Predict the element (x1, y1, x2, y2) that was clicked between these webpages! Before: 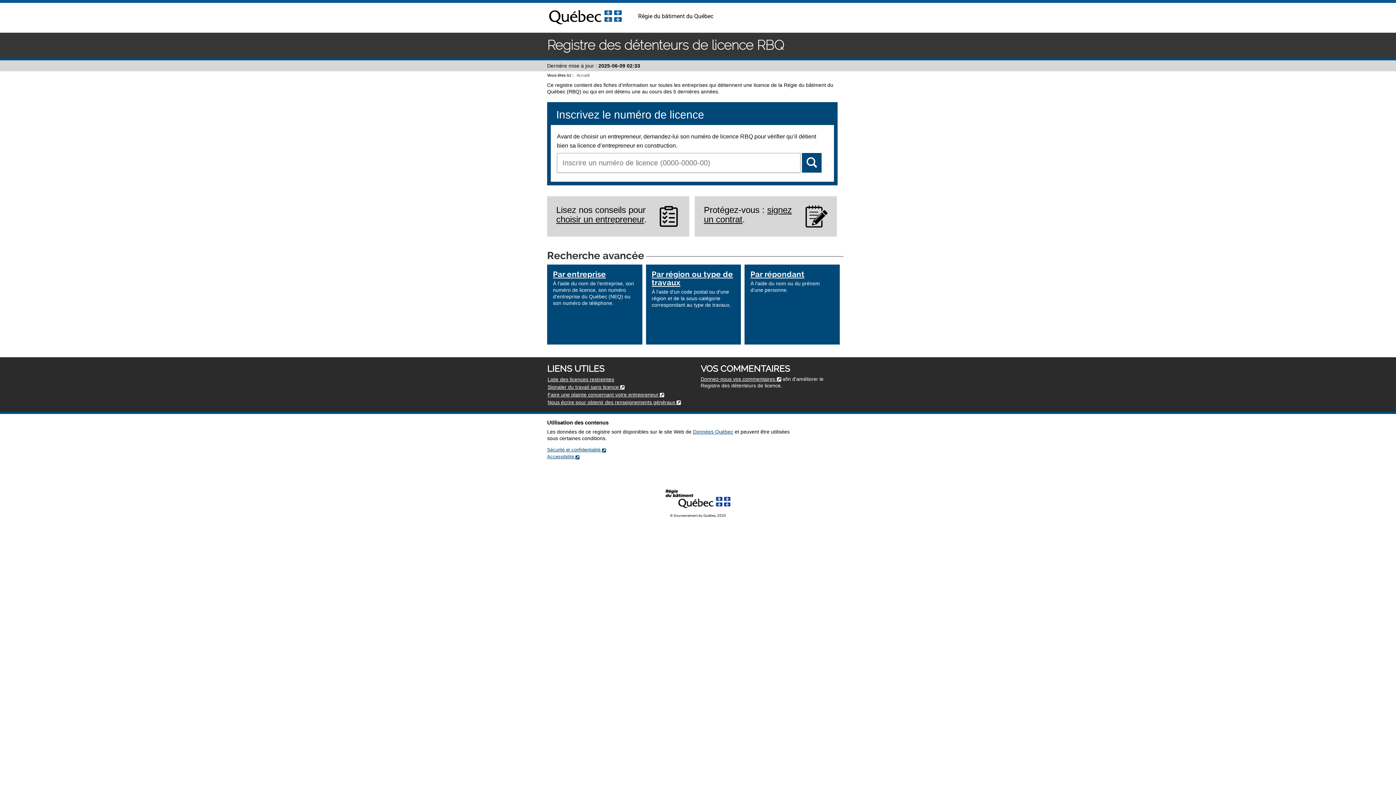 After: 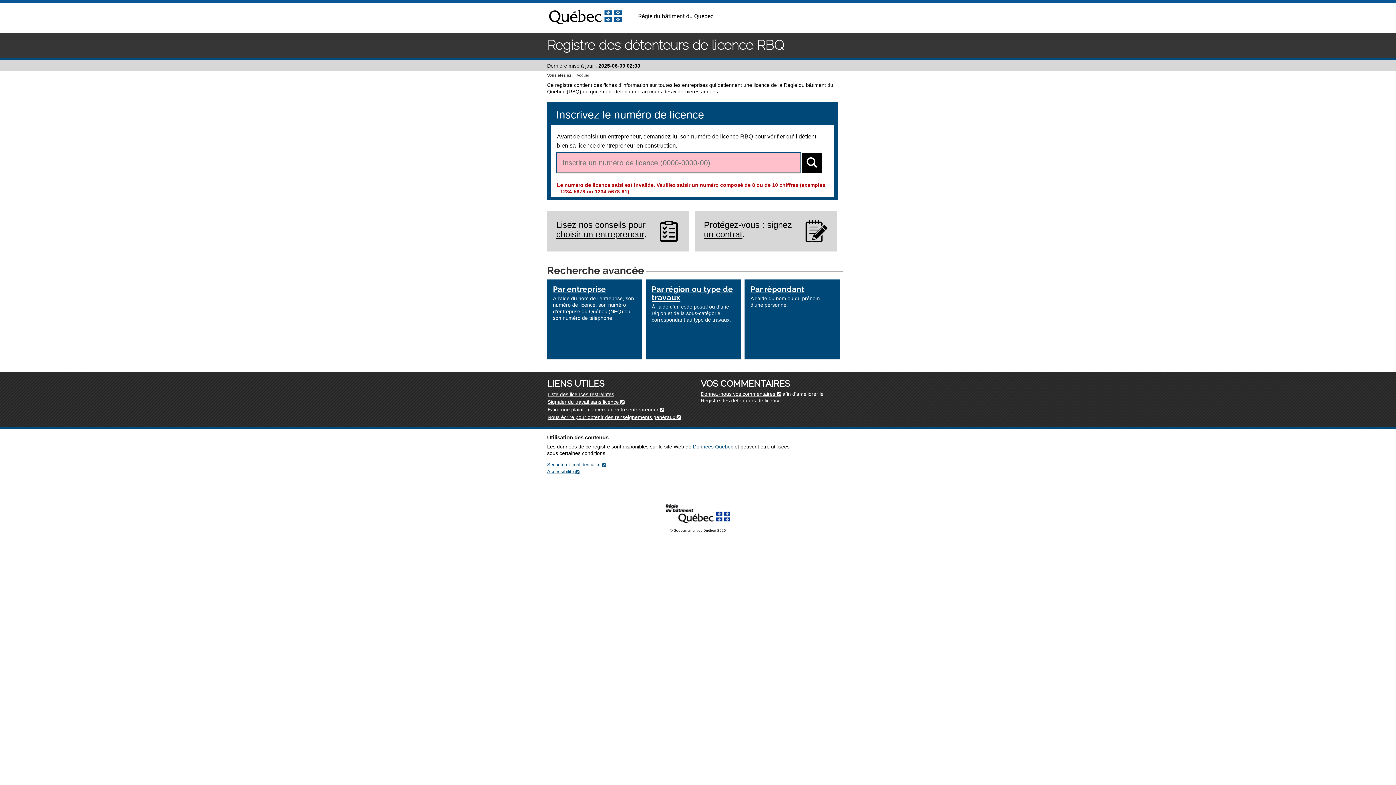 Action: label: Rechercher bbox: (802, 153, 821, 172)